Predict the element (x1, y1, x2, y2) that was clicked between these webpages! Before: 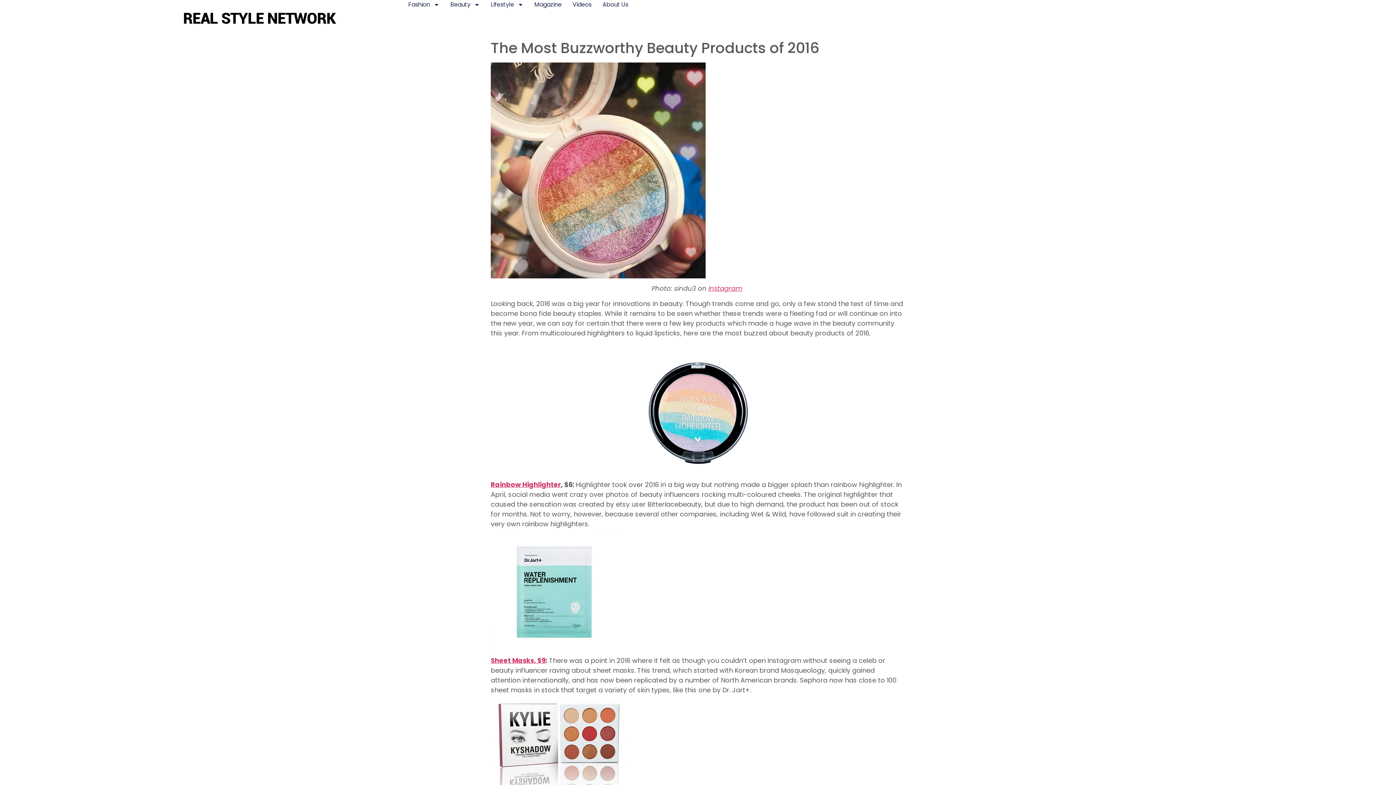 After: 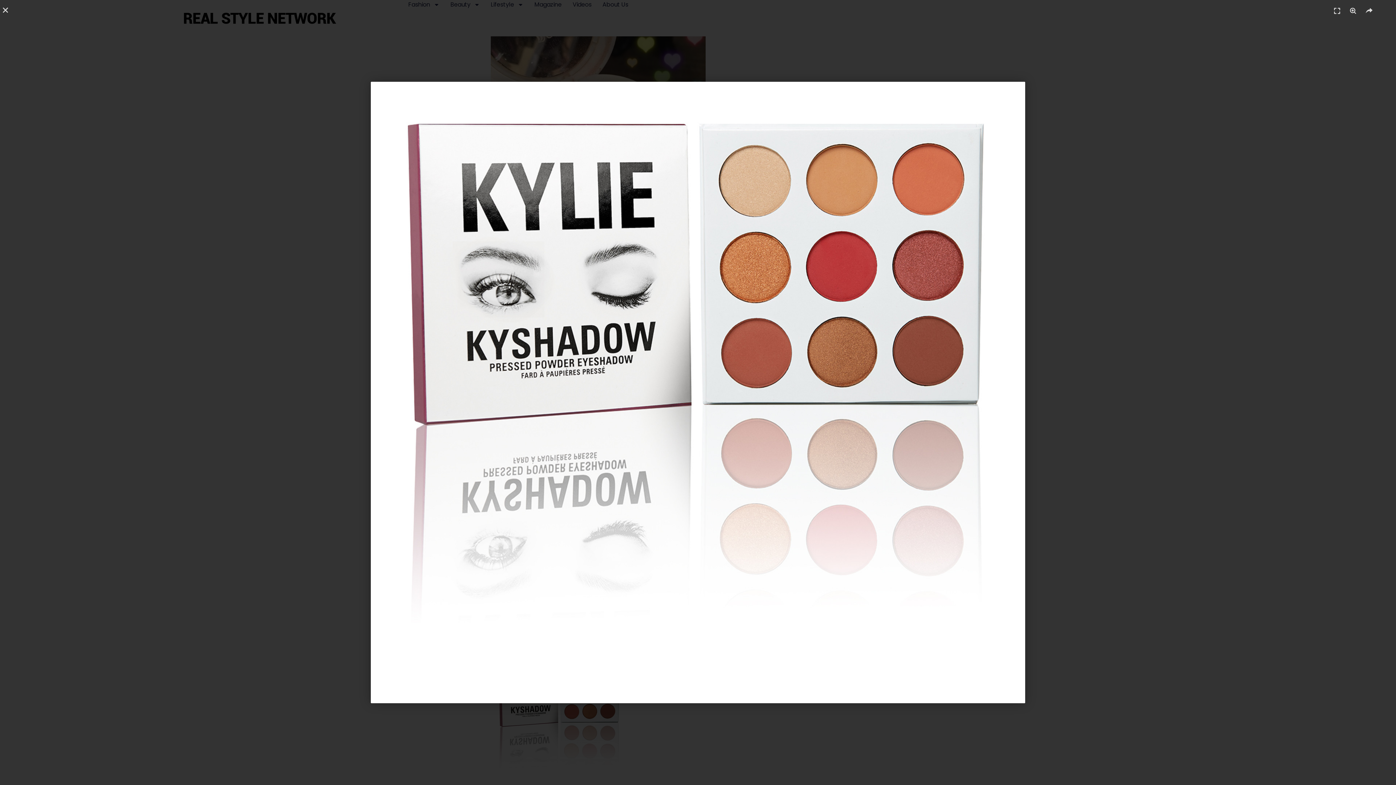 Action: bbox: (490, 695, 905, 826)